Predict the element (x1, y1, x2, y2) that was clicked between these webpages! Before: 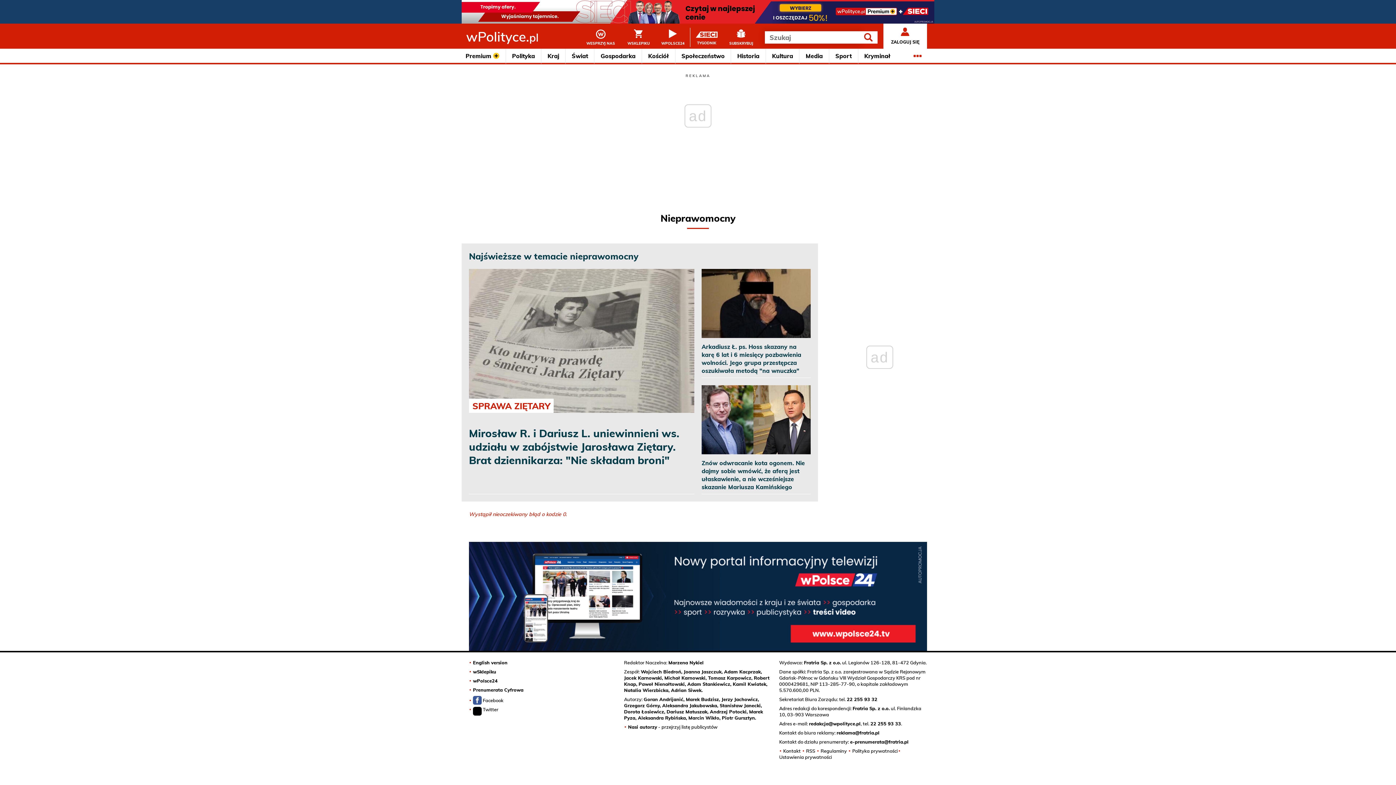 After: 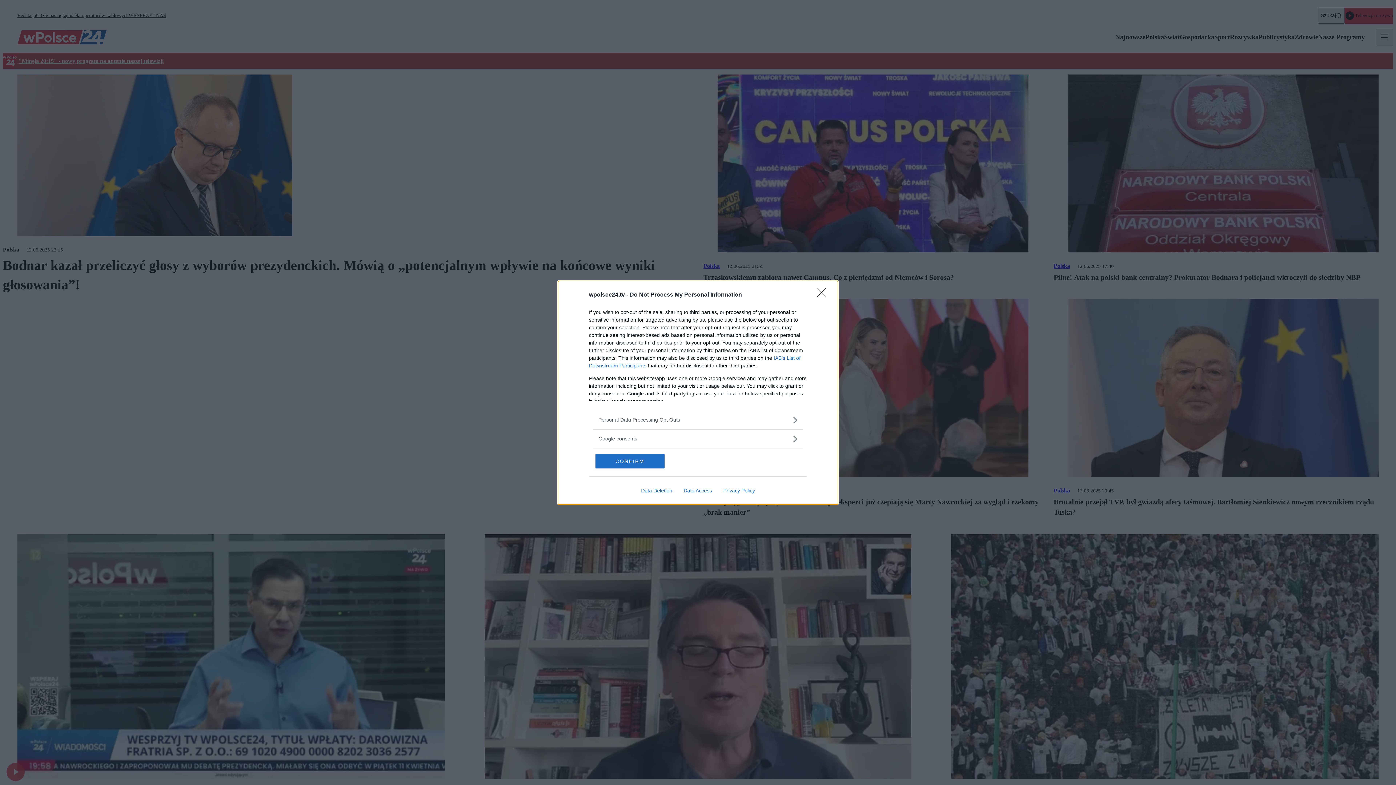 Action: bbox: (469, 678, 497, 683) label: wPolsce24